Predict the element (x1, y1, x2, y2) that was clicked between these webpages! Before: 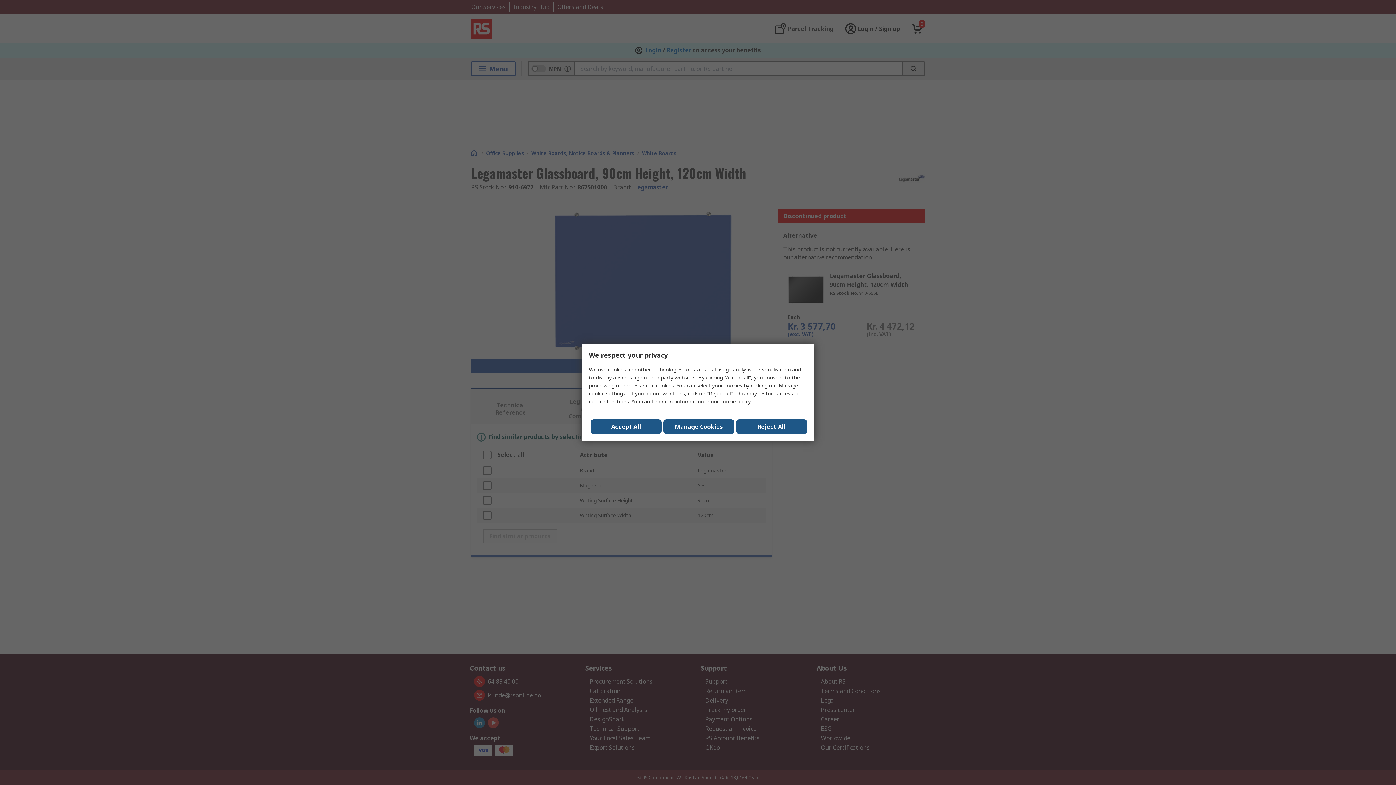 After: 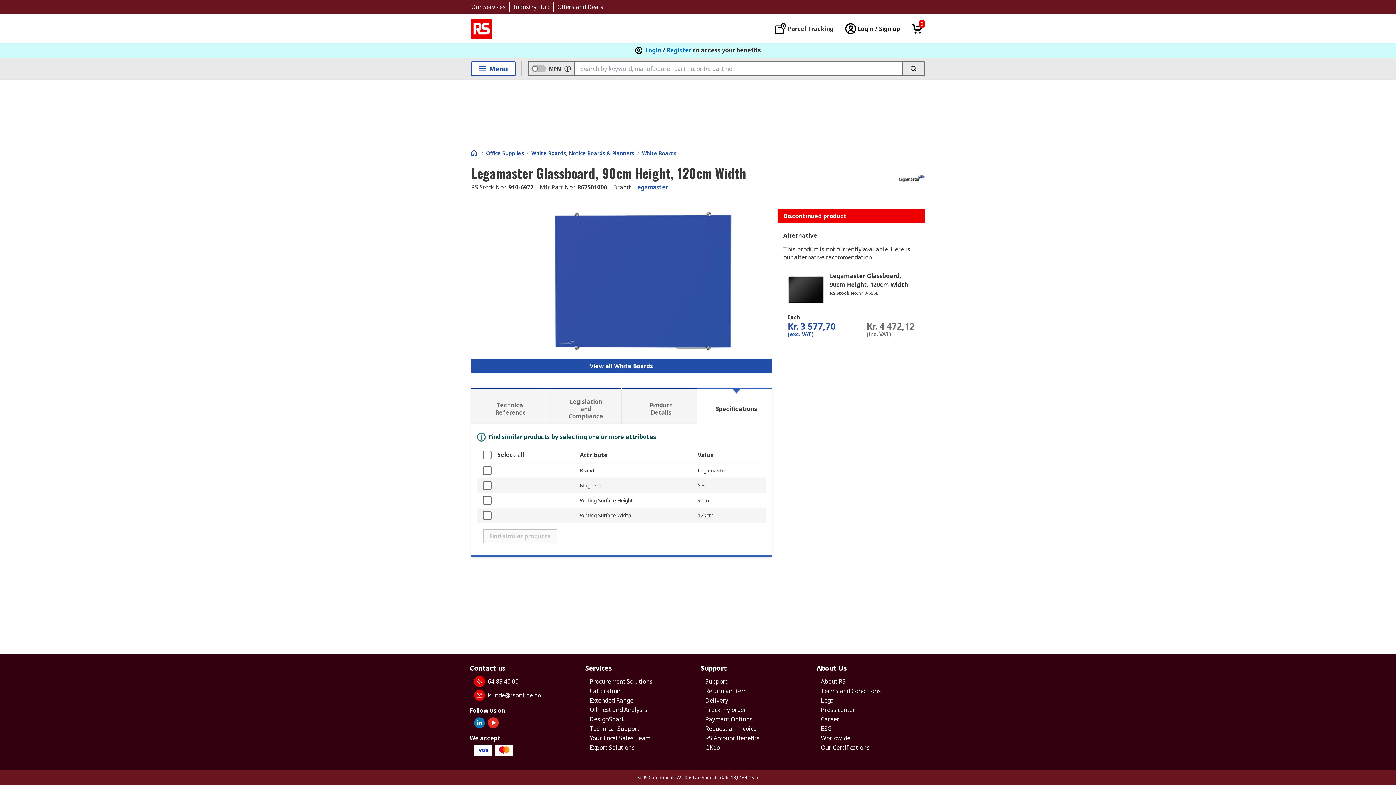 Action: label: Close consent Widget bbox: (590, 419, 661, 434)